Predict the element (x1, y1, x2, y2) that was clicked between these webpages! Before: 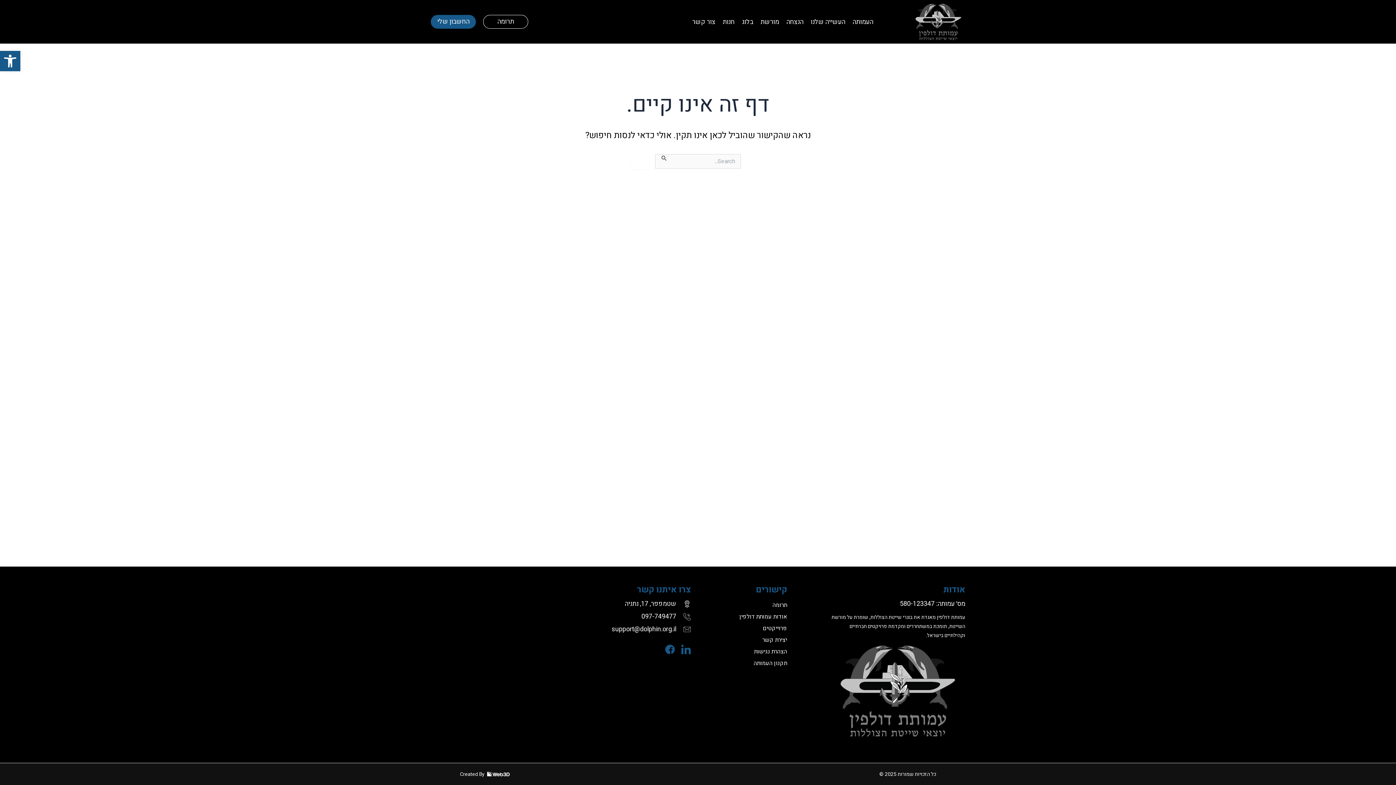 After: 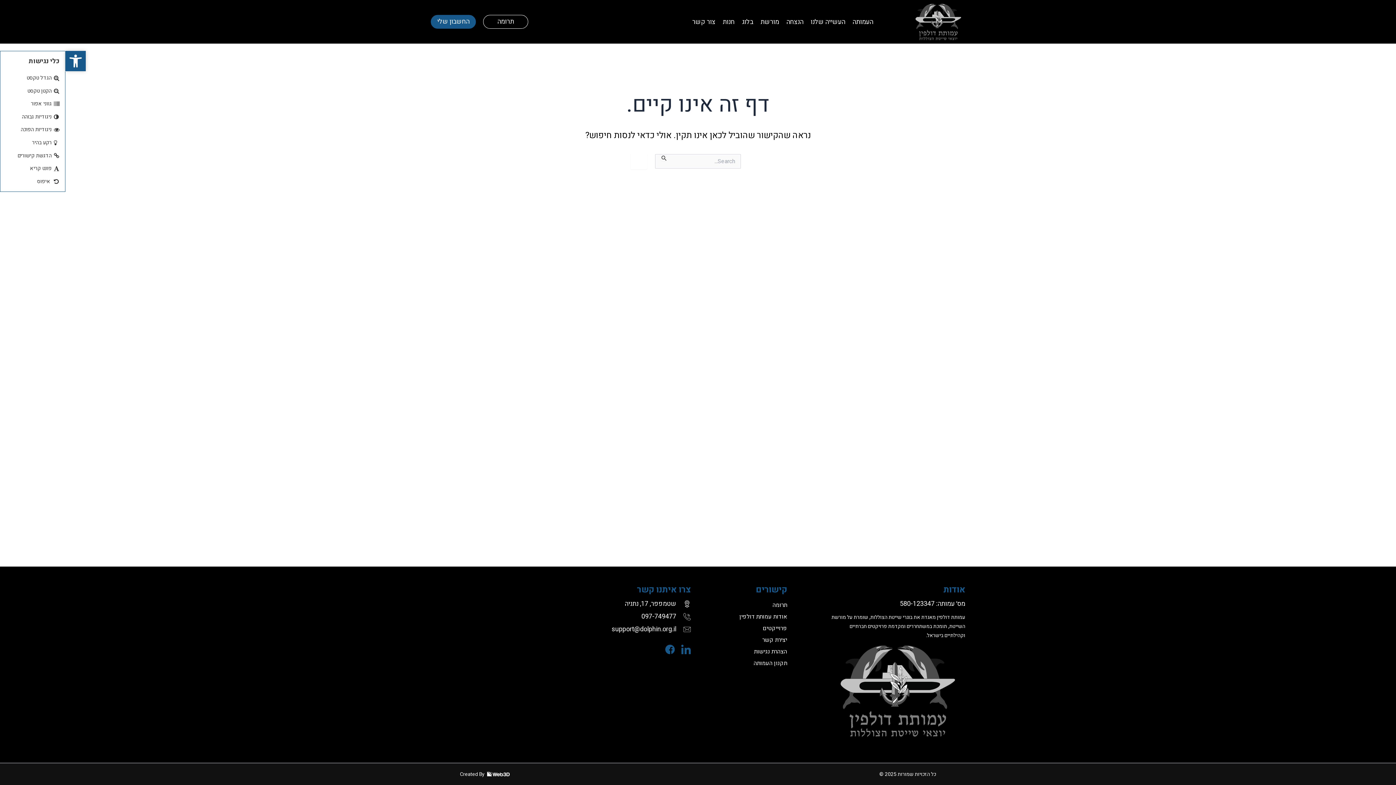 Action: label: פתח סרגל נגישות bbox: (0, 50, 20, 71)